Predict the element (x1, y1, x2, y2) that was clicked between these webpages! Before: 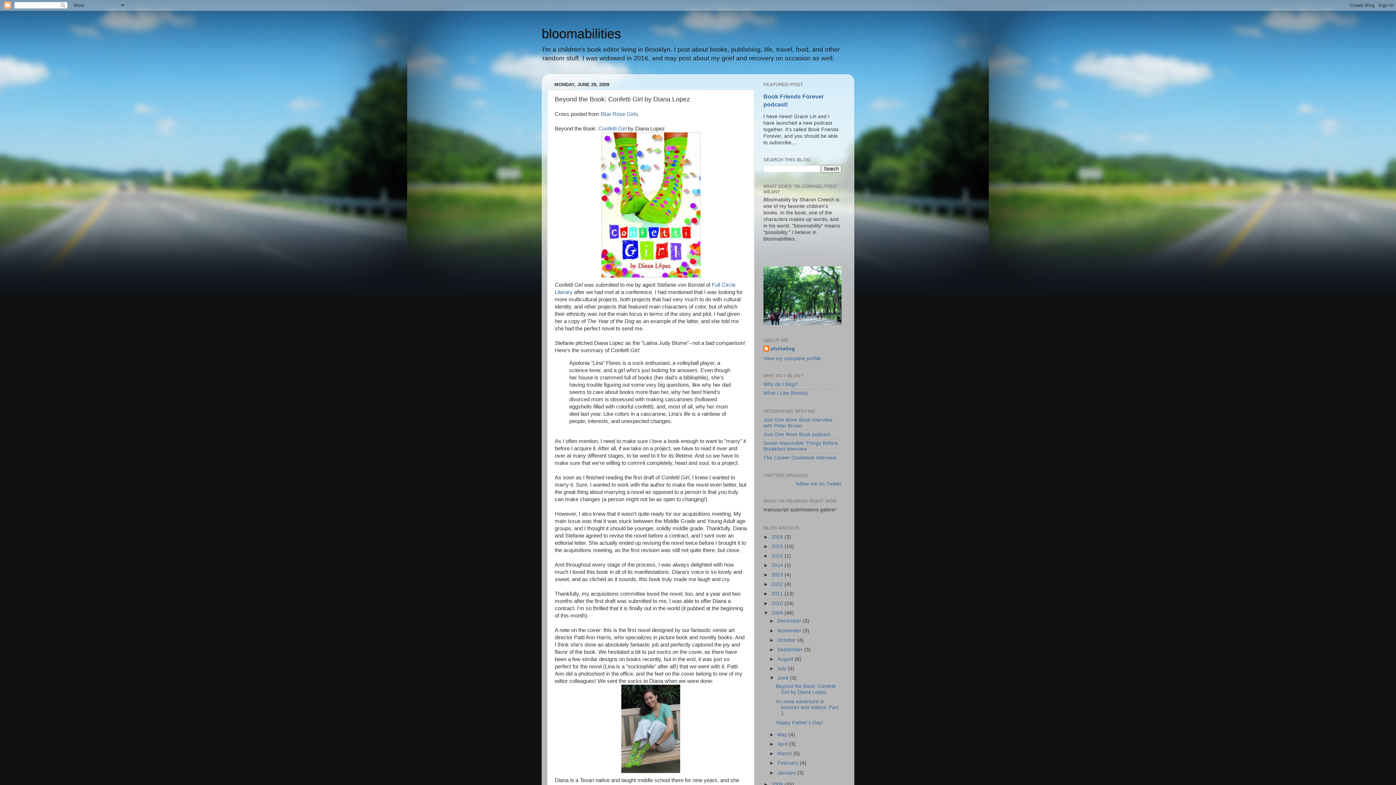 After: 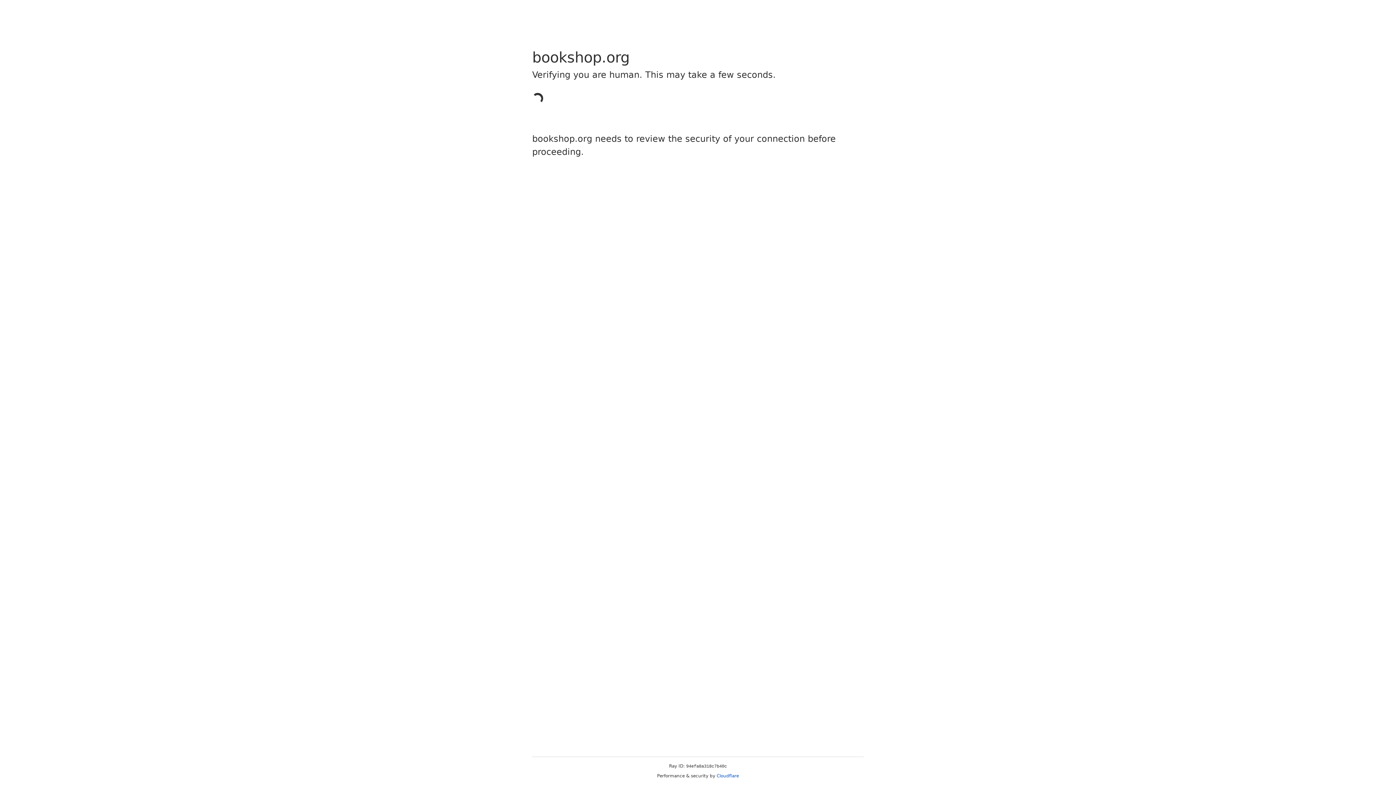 Action: label: Confetti Girl bbox: (598, 125, 626, 131)